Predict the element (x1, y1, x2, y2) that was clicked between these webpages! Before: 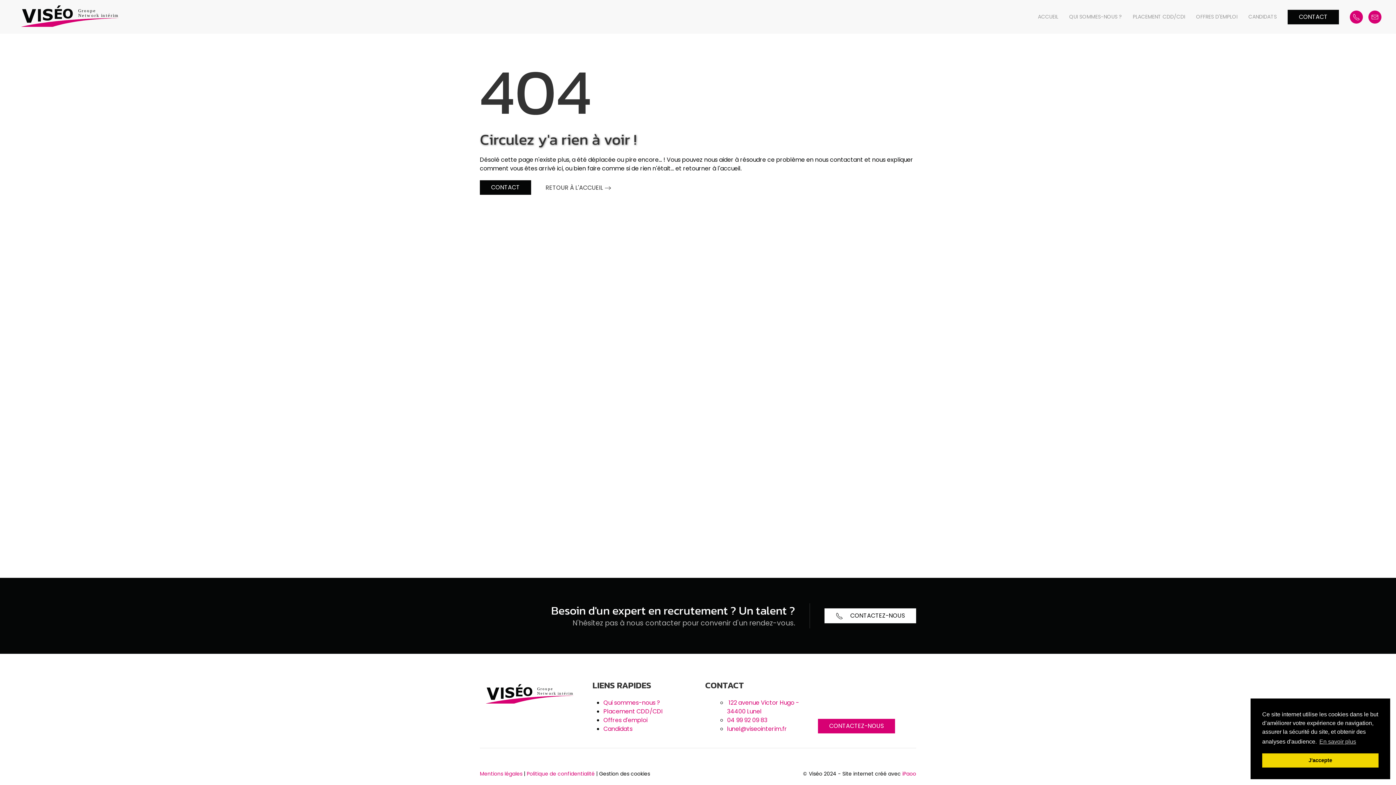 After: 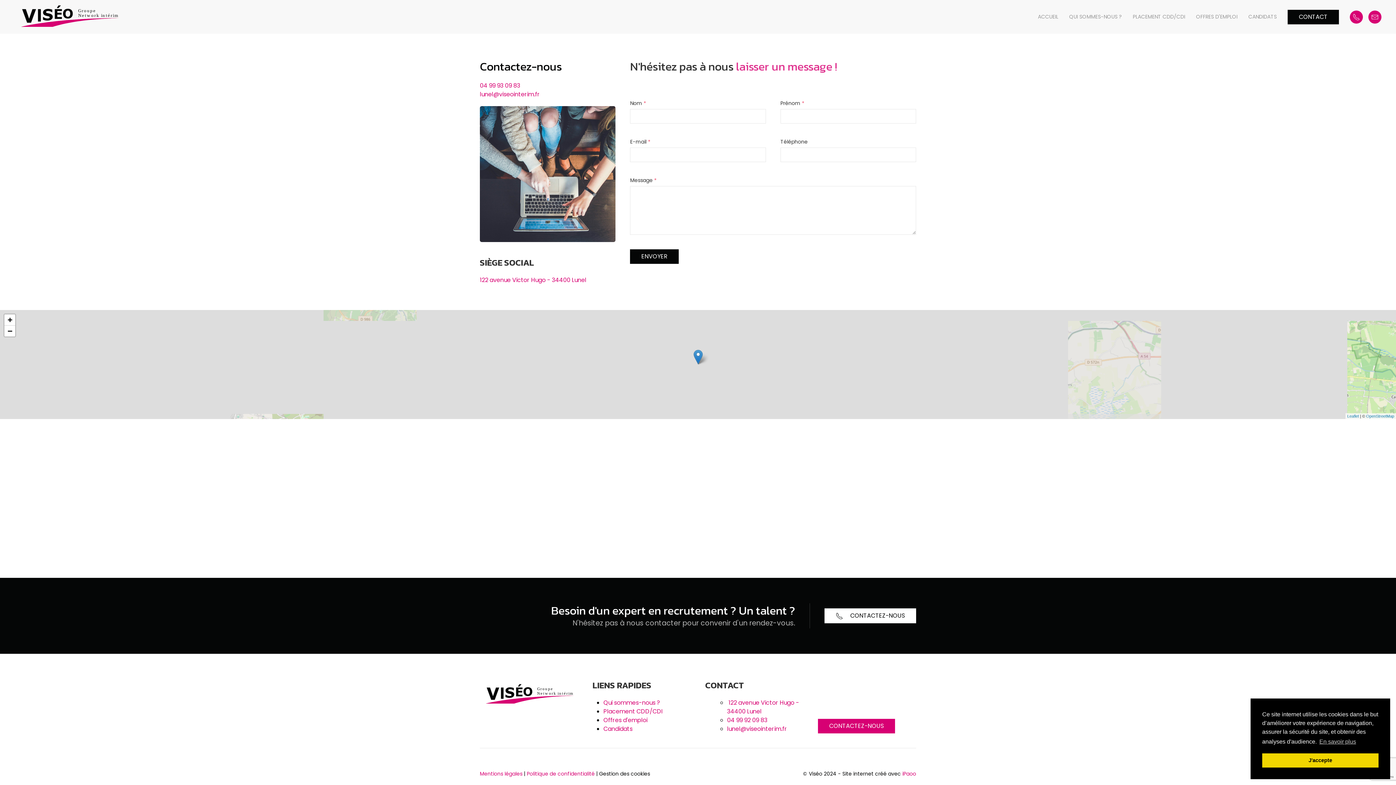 Action: label: CONTACTEZ-NOUS bbox: (824, 608, 916, 623)